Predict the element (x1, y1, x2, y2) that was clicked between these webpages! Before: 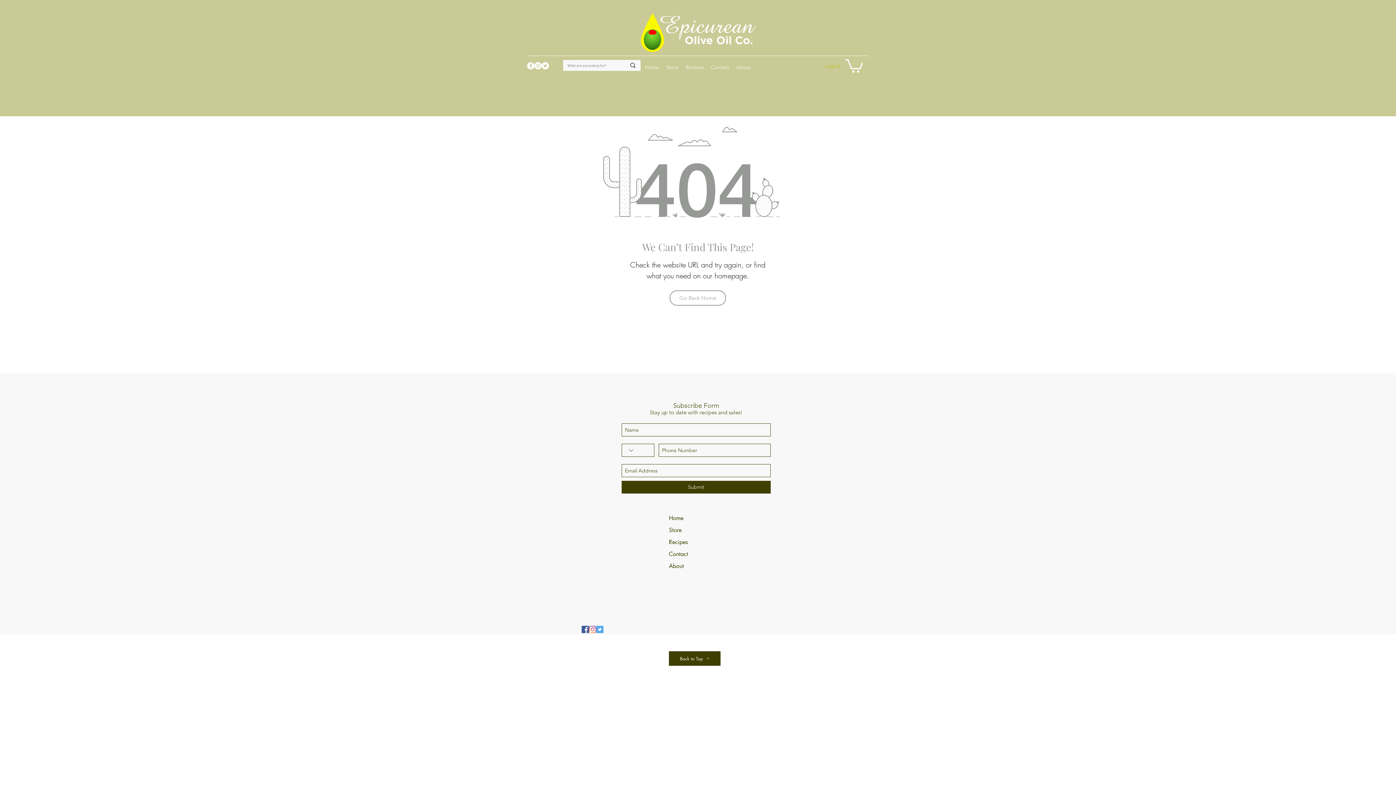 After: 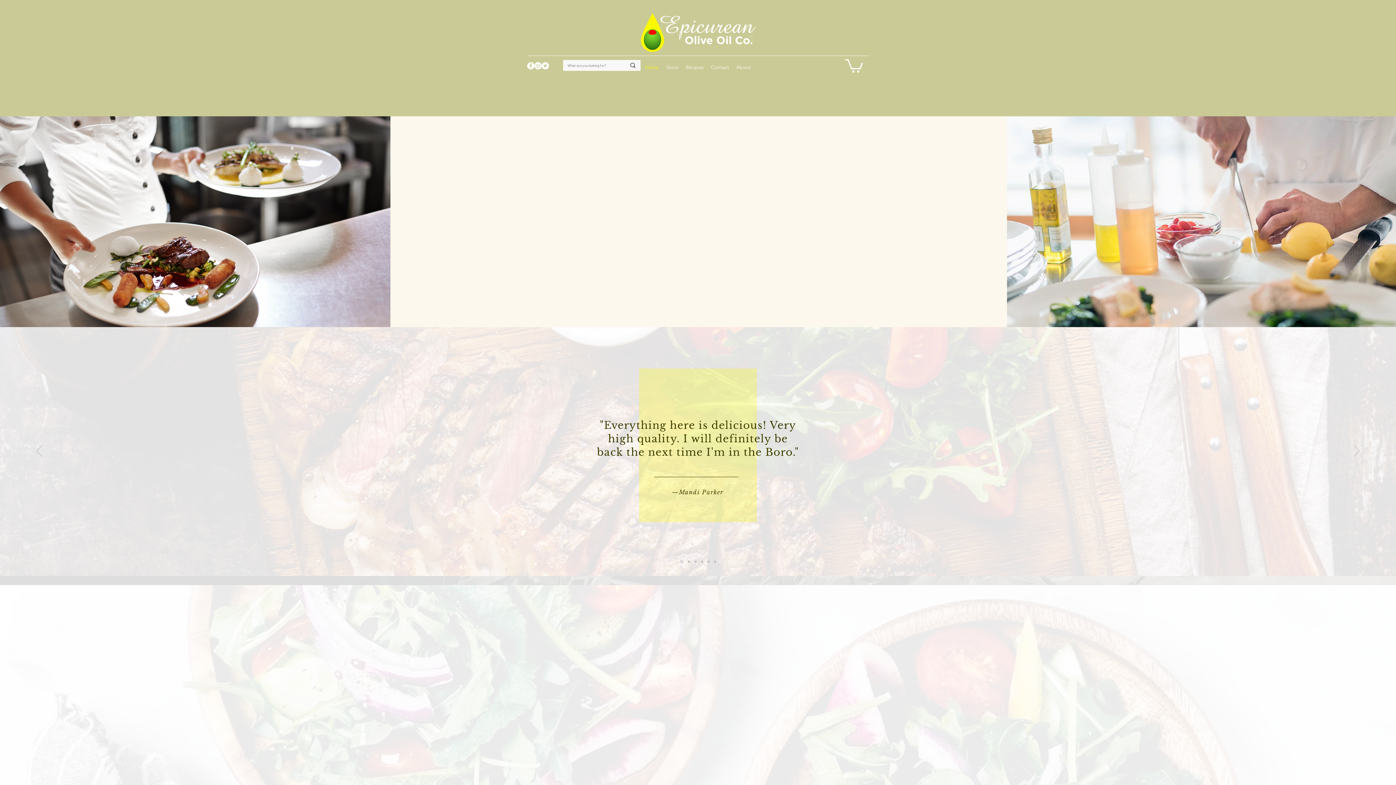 Action: label: Go Back Home bbox: (669, 290, 726, 305)